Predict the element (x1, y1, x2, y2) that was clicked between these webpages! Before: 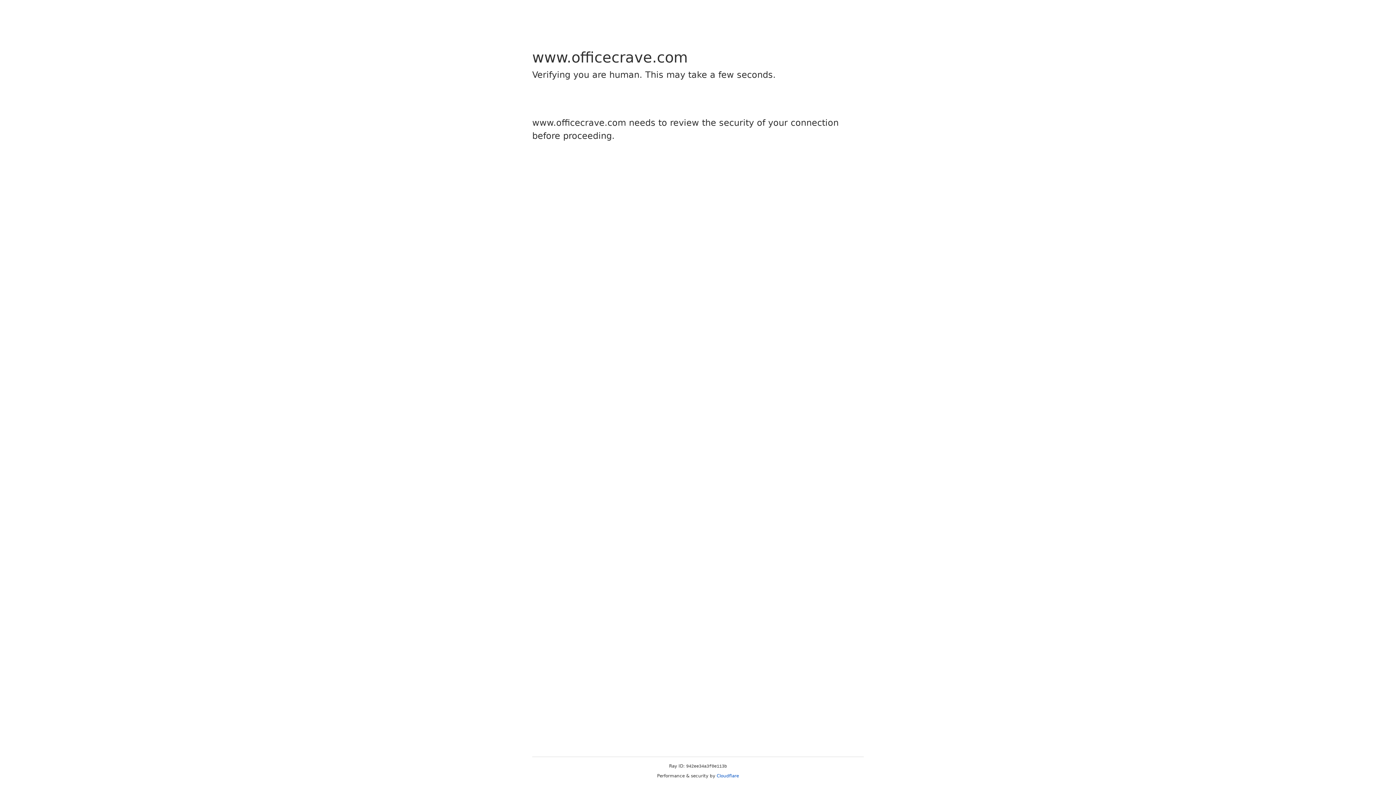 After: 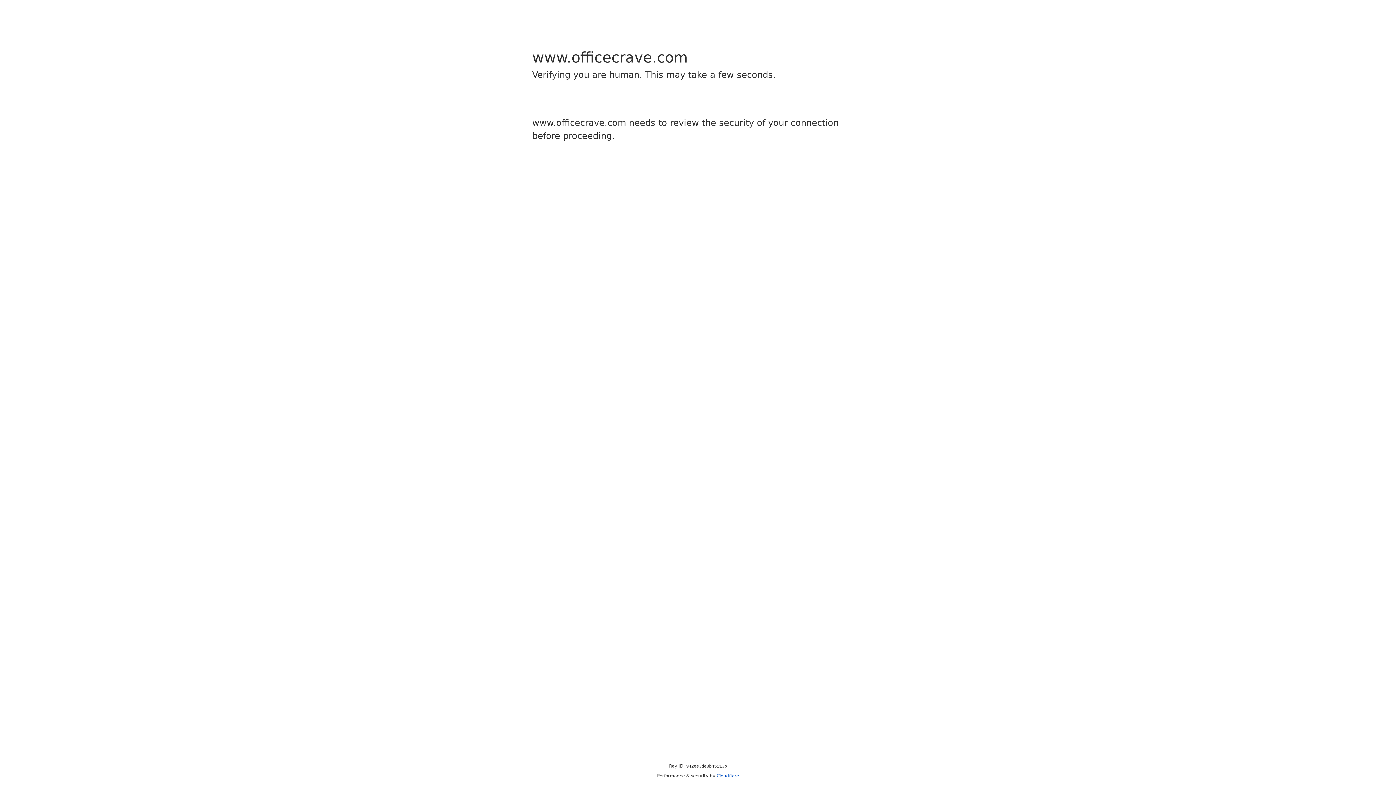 Action: bbox: (716, 773, 739, 778) label: Cloudflare